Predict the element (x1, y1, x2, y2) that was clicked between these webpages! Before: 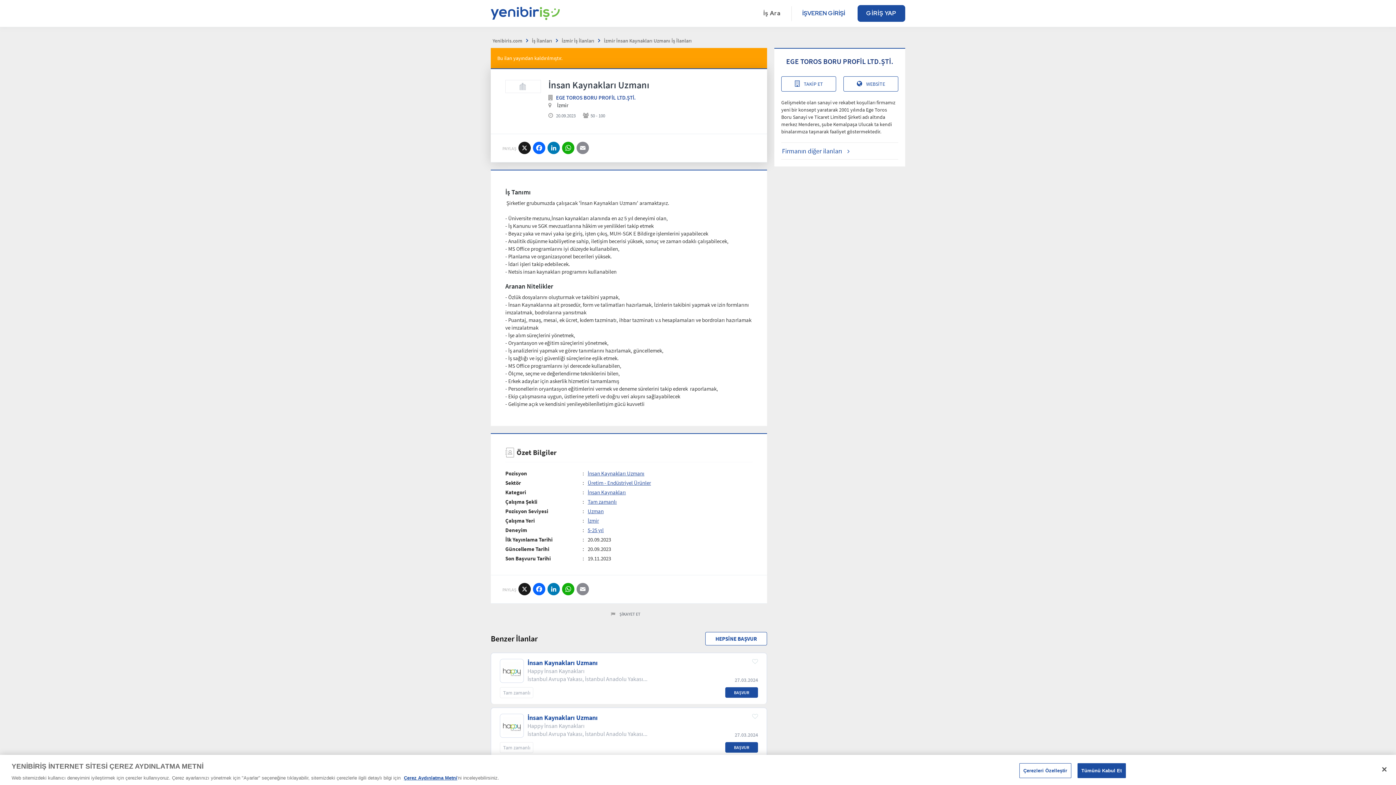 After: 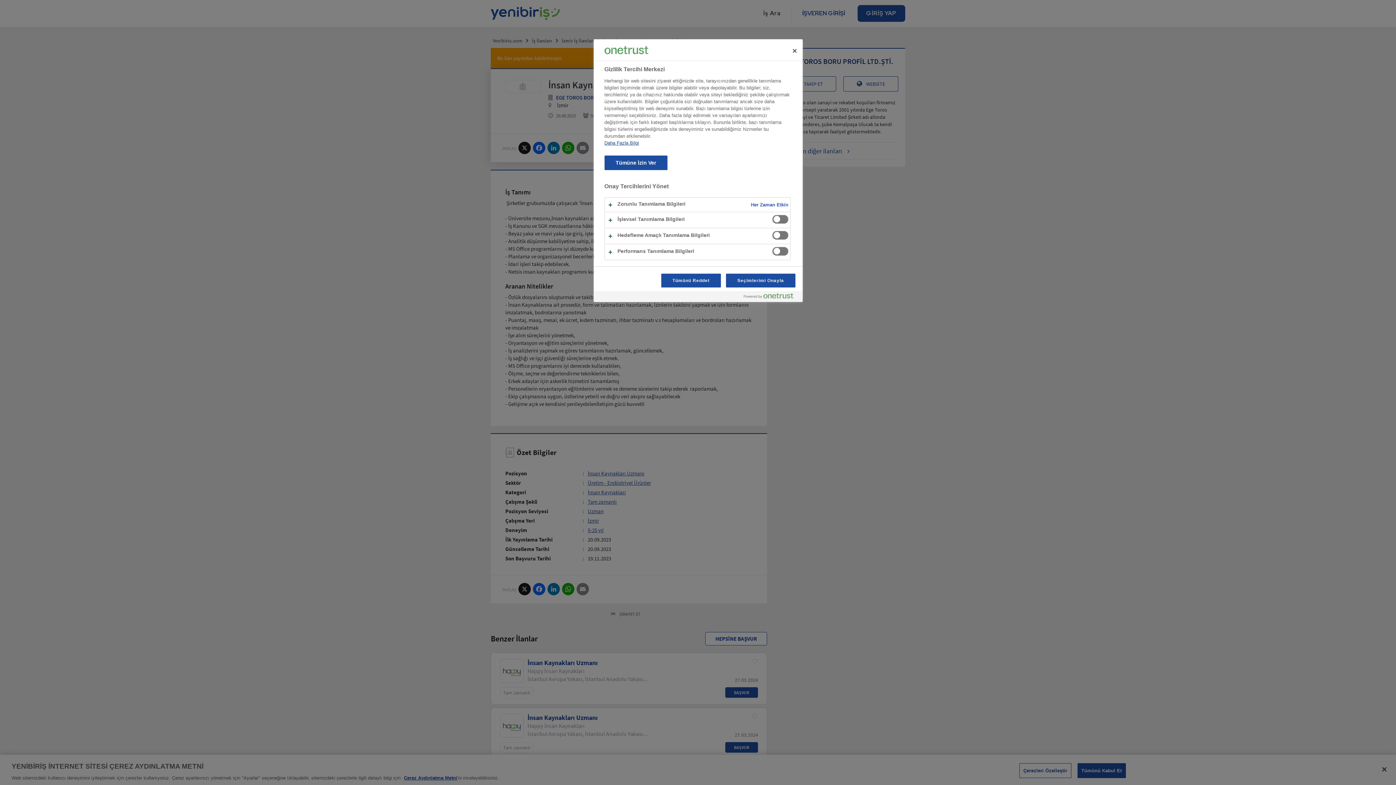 Action: label: Çerezleri Özelleştir bbox: (1019, 763, 1071, 778)